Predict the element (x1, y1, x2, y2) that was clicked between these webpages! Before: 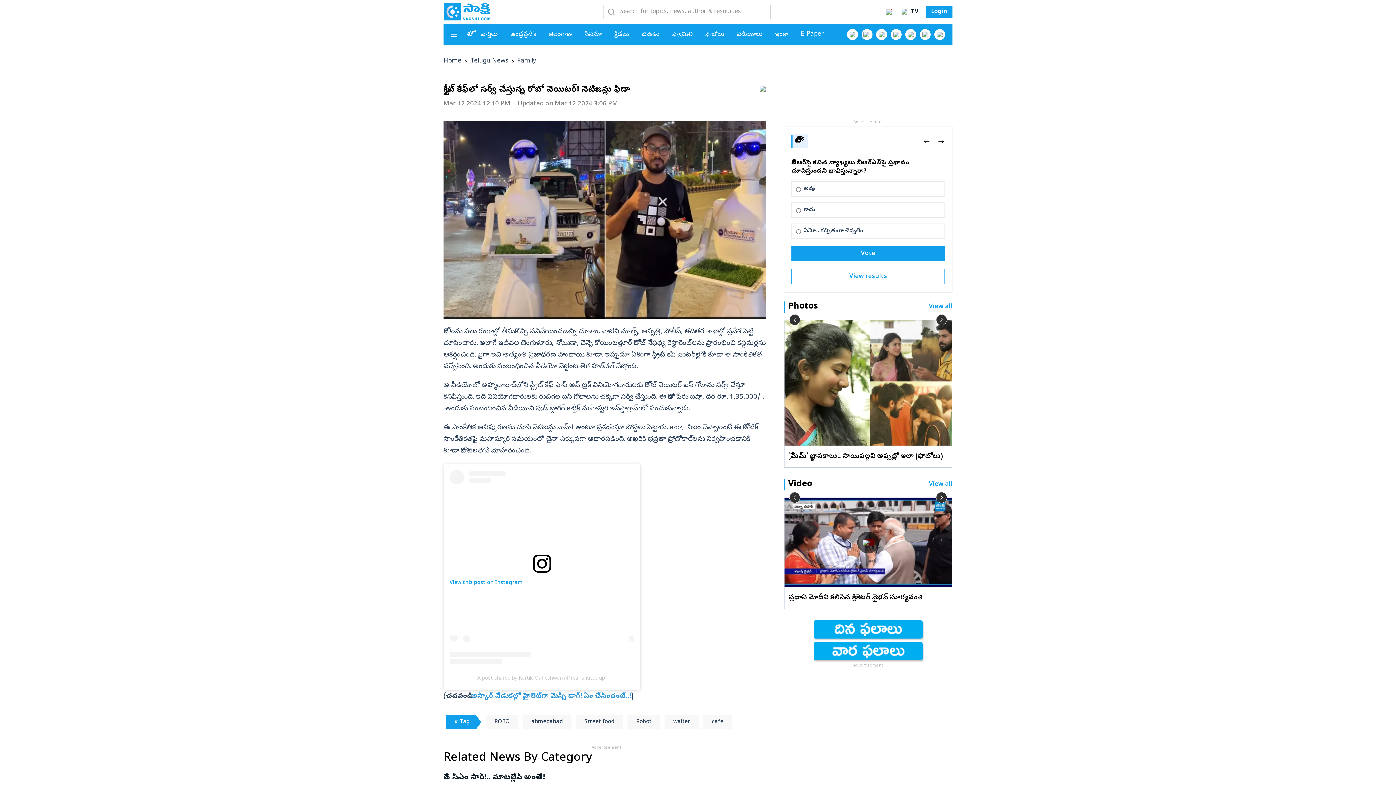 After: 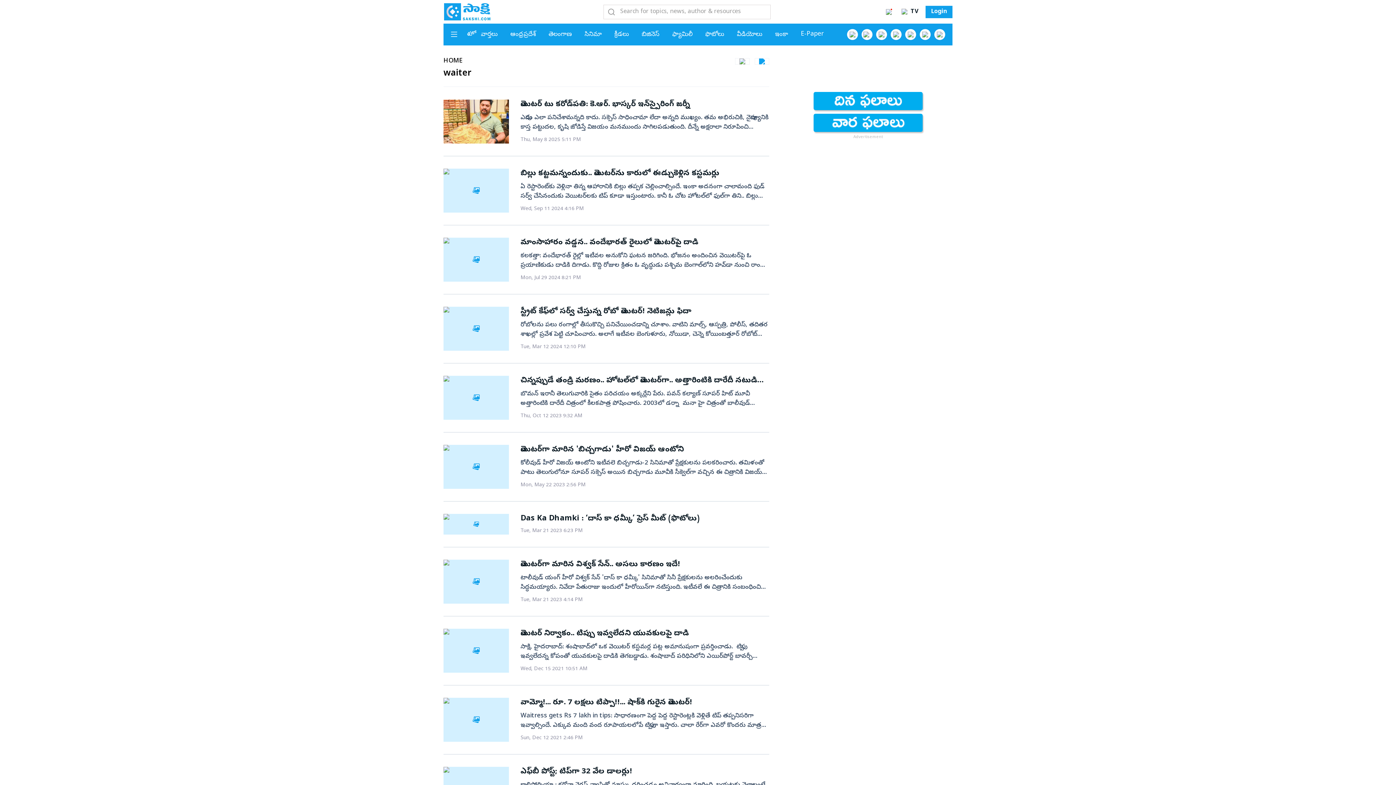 Action: bbox: (664, 715, 698, 729) label: waiter